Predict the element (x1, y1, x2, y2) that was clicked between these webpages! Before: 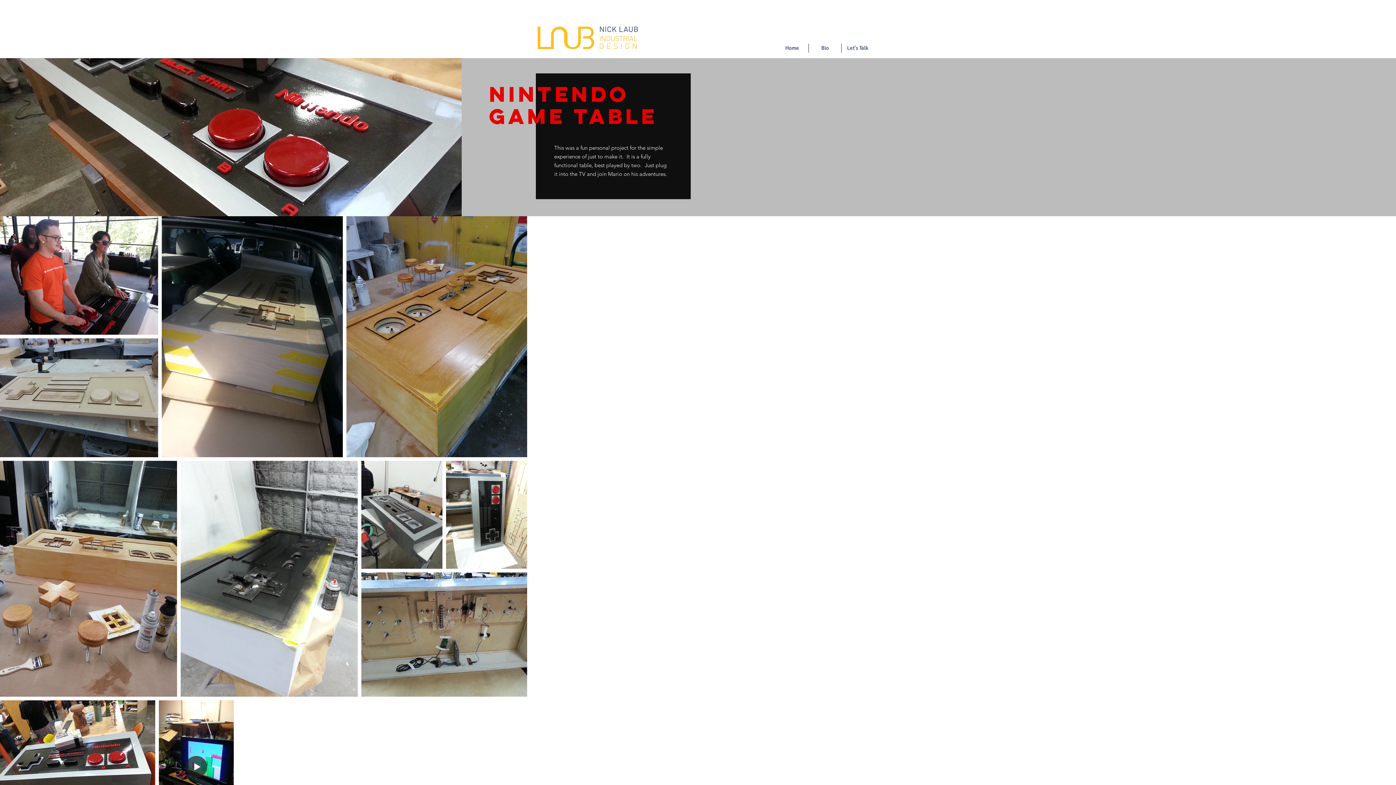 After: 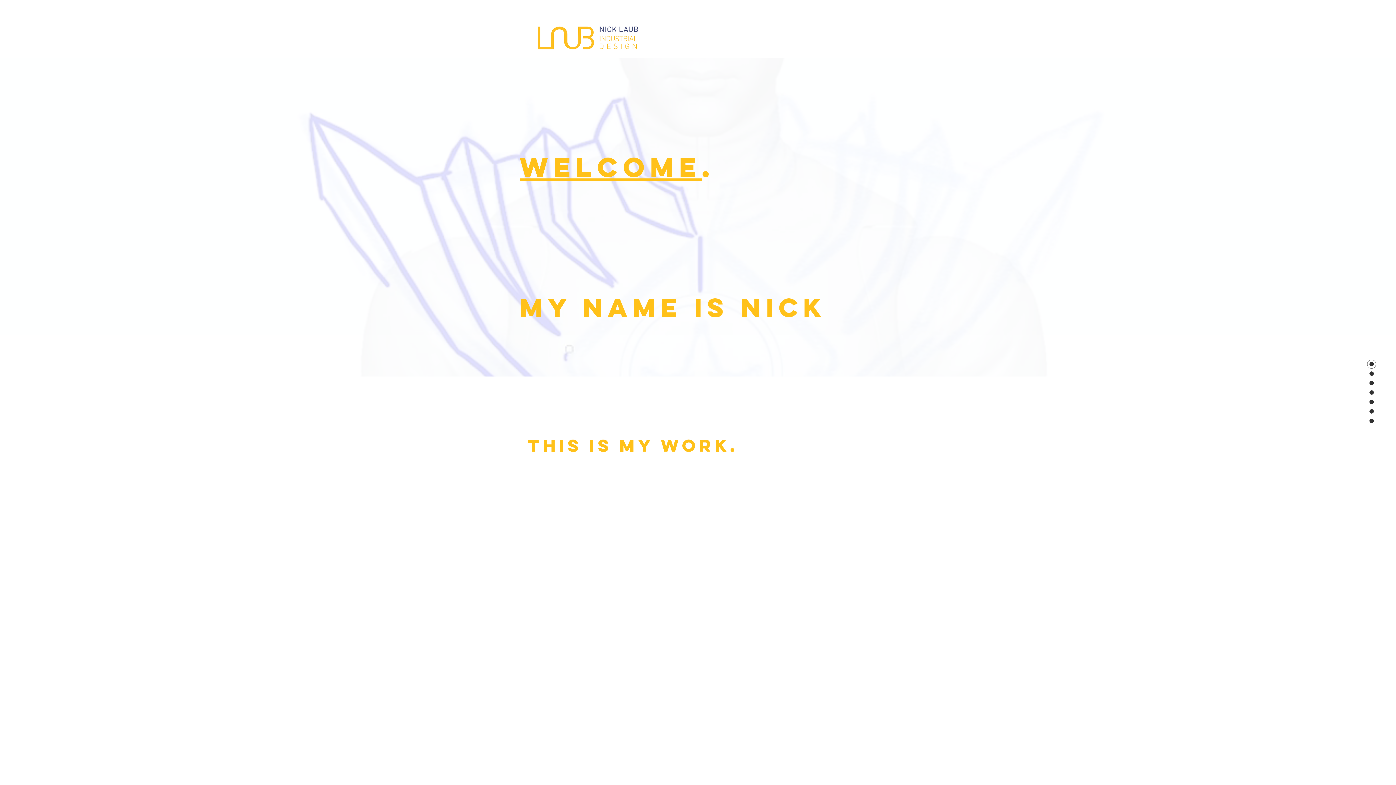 Action: label: Home bbox: (776, 43, 808, 52)